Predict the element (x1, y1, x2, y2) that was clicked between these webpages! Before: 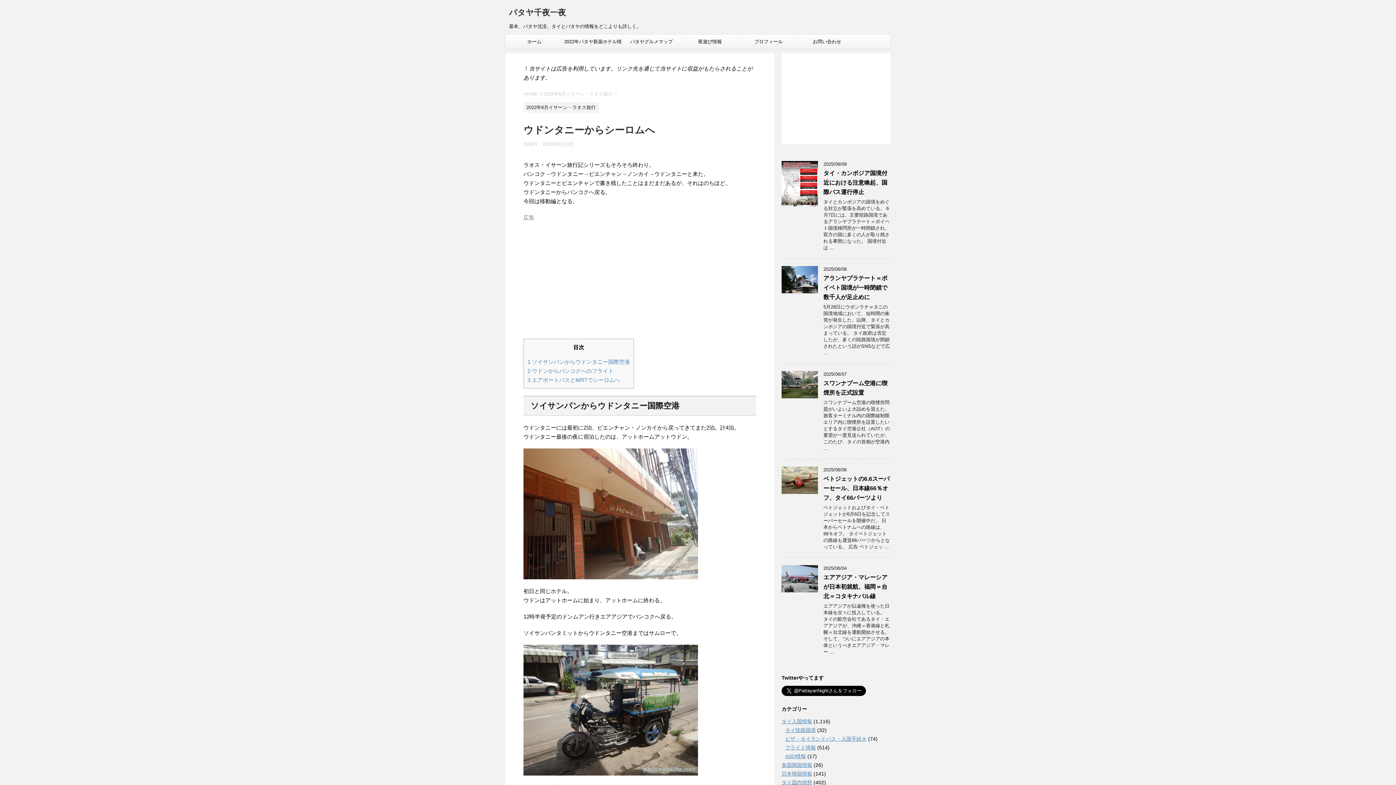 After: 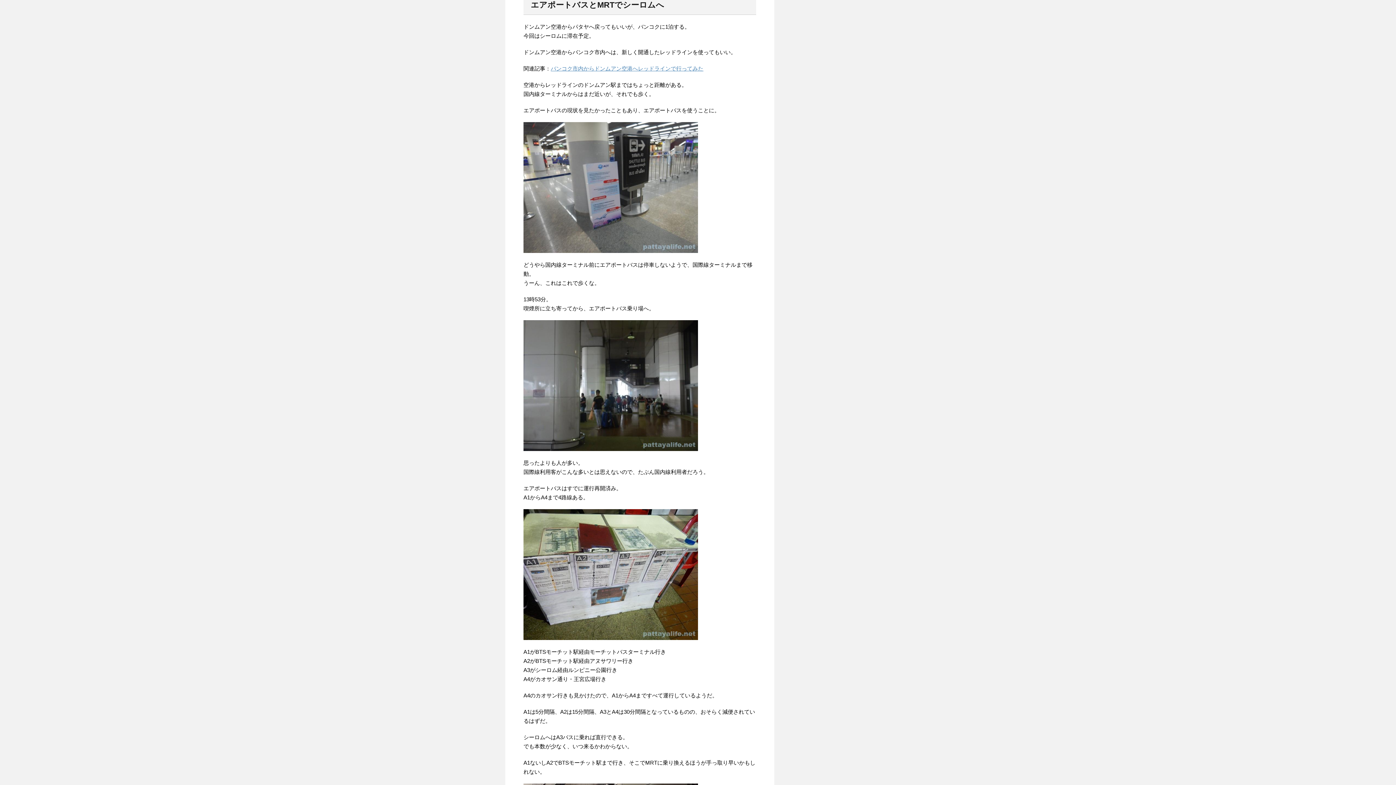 Action: label: 3 エアポートバスとMRTでシーロムへ bbox: (527, 377, 620, 383)